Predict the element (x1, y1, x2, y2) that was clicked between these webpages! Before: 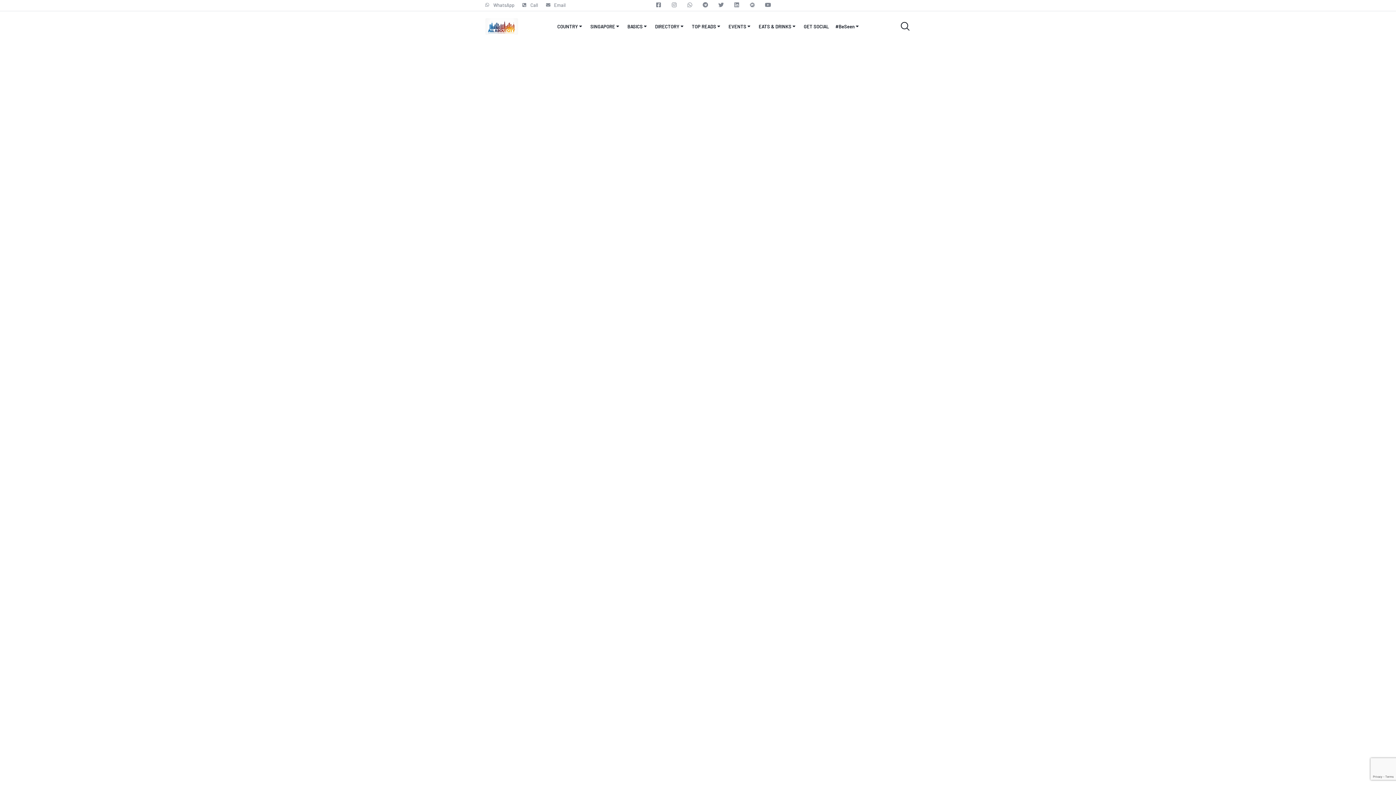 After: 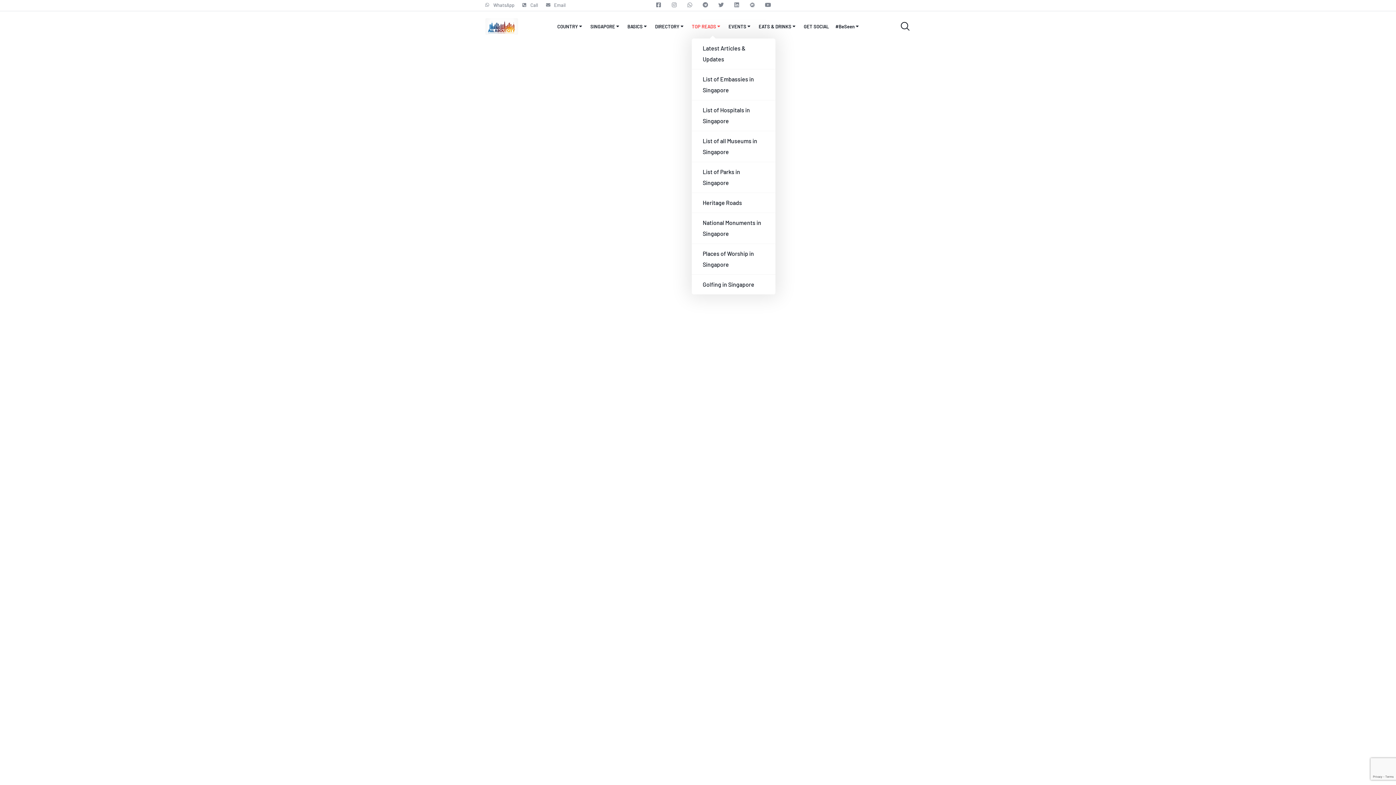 Action: bbox: (692, 18, 722, 34) label: TOP READS